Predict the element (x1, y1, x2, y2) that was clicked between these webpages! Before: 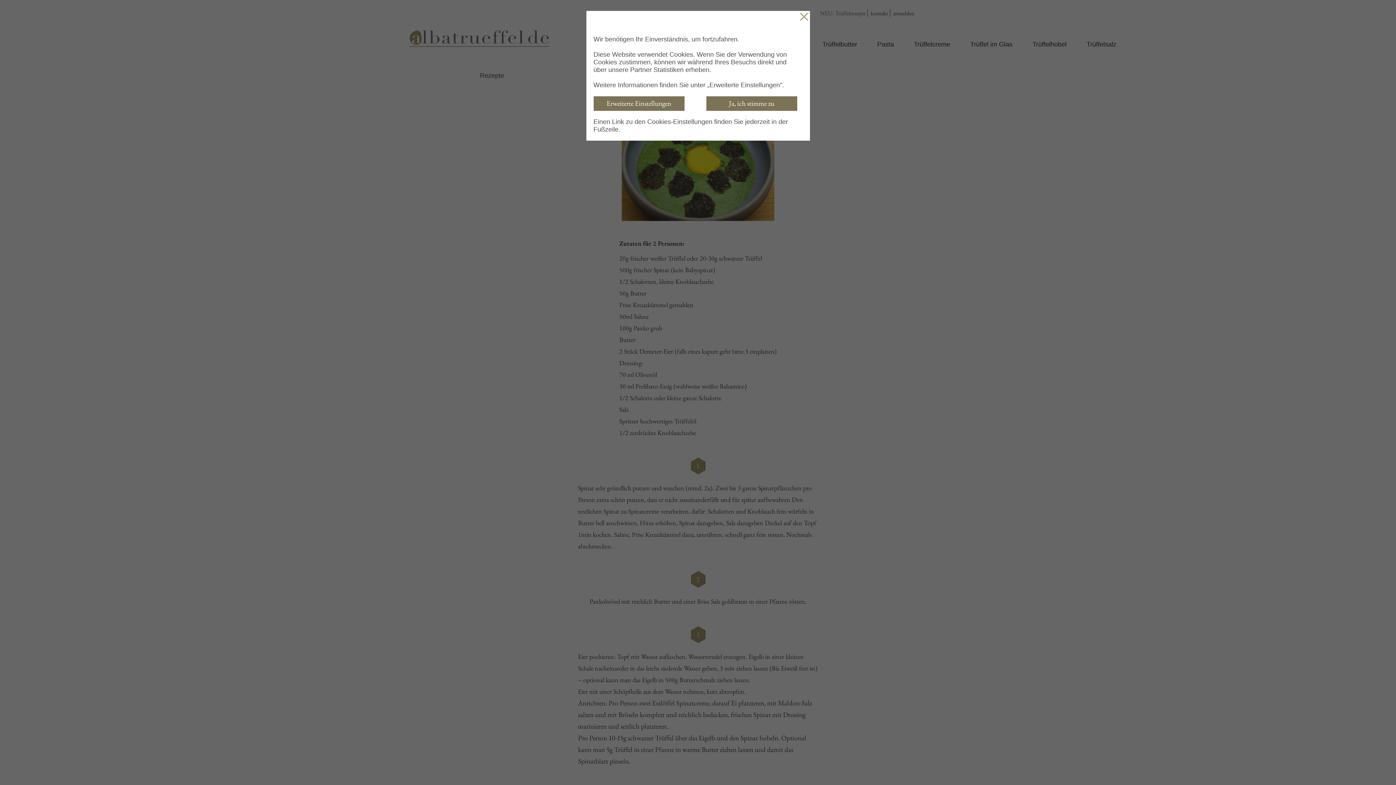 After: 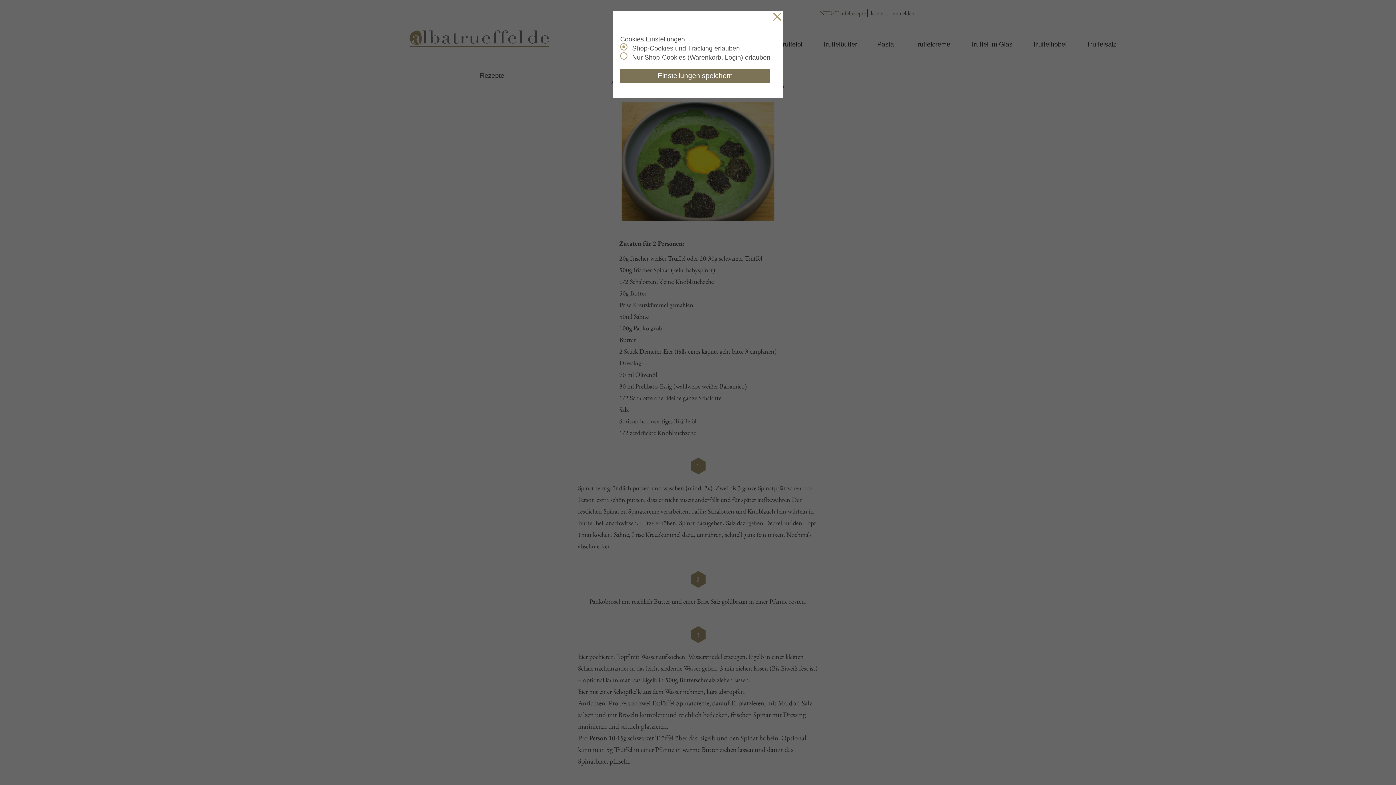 Action: bbox: (593, 96, 684, 110) label: Erweiterte Einstellungen